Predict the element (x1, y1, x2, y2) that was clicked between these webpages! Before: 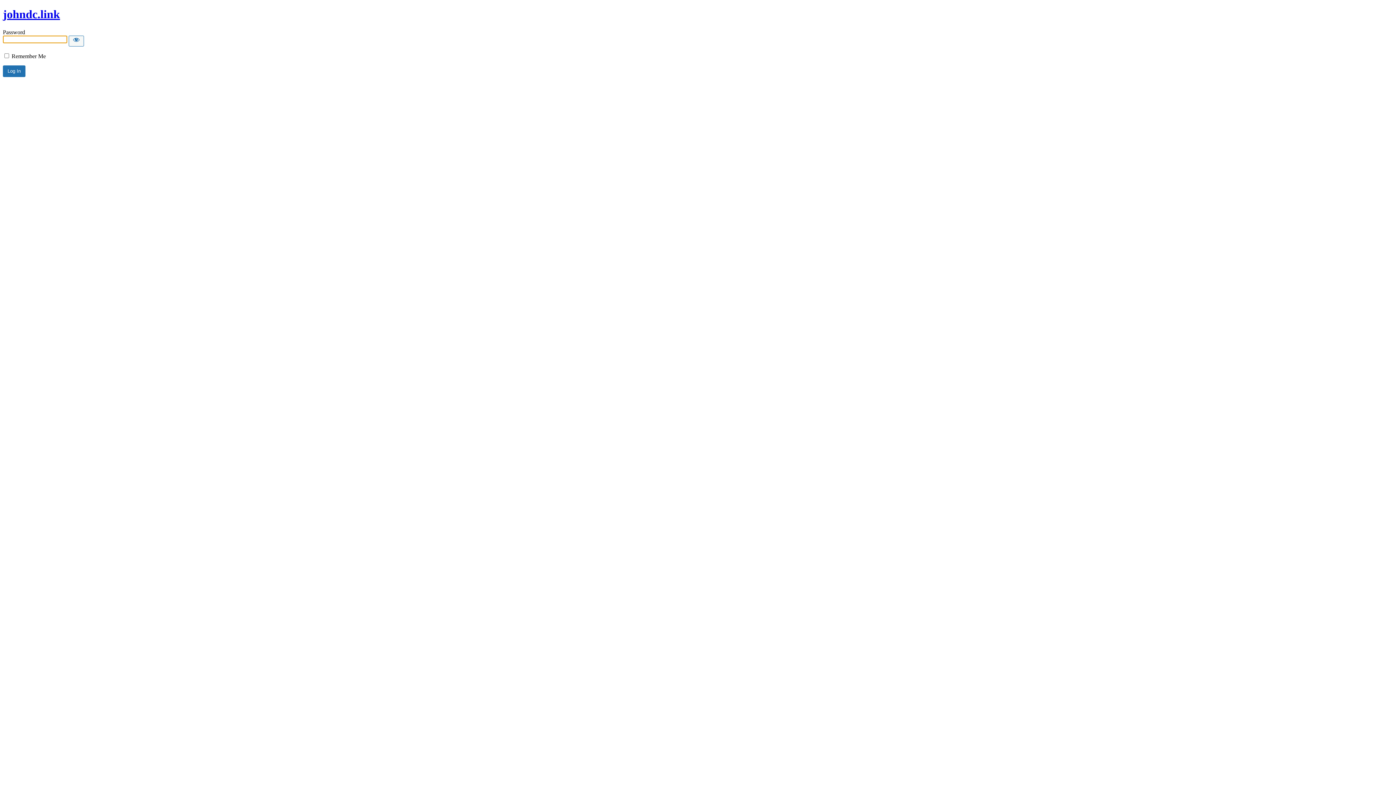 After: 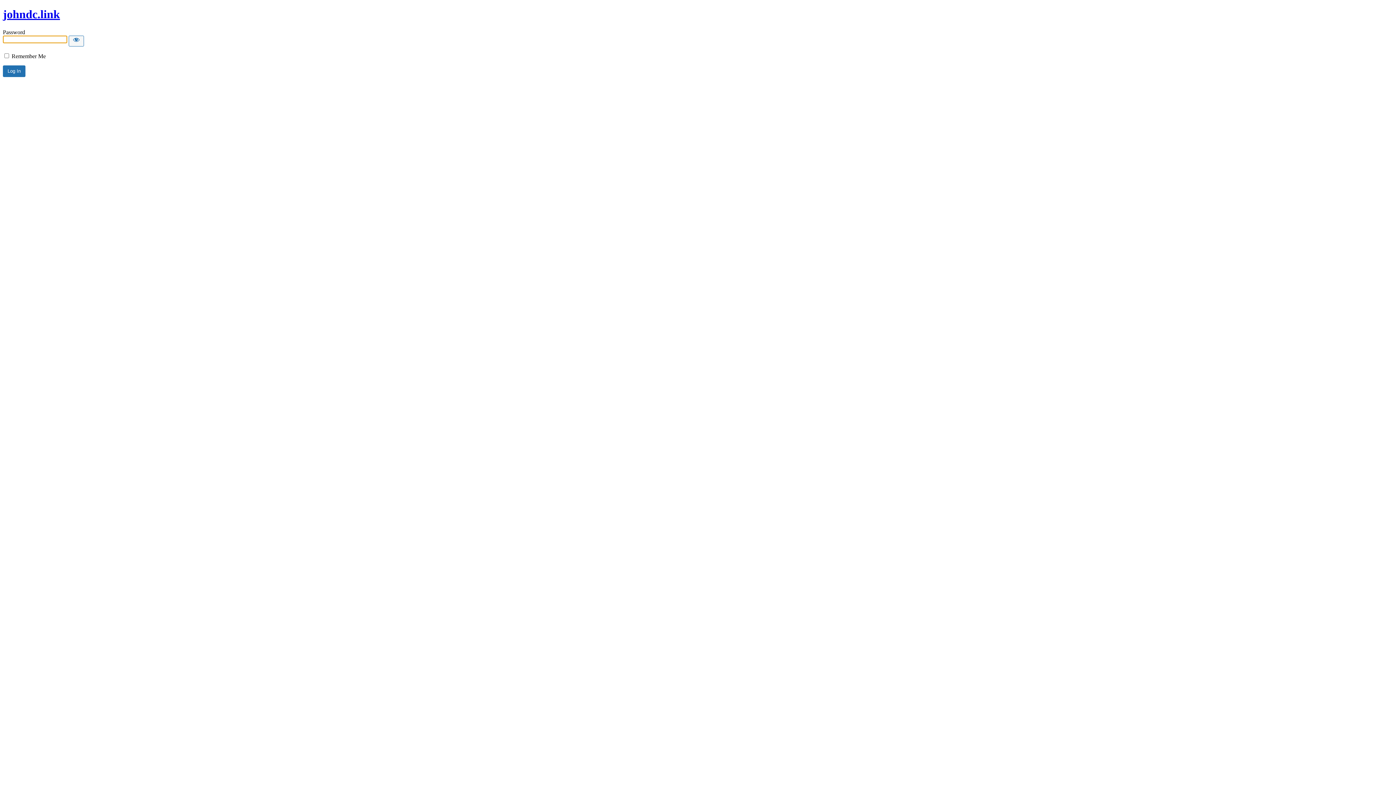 Action: label: johndc.link bbox: (2, 7, 60, 20)